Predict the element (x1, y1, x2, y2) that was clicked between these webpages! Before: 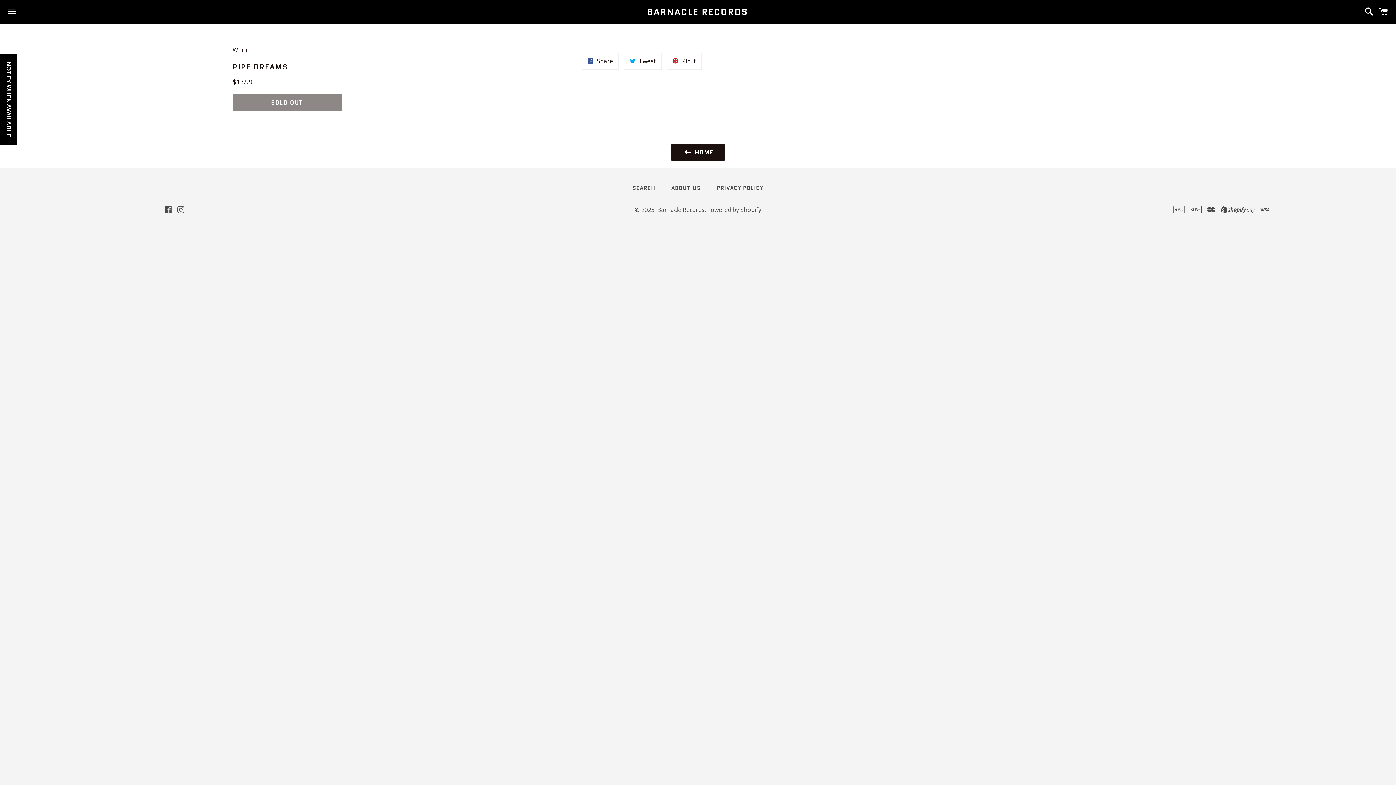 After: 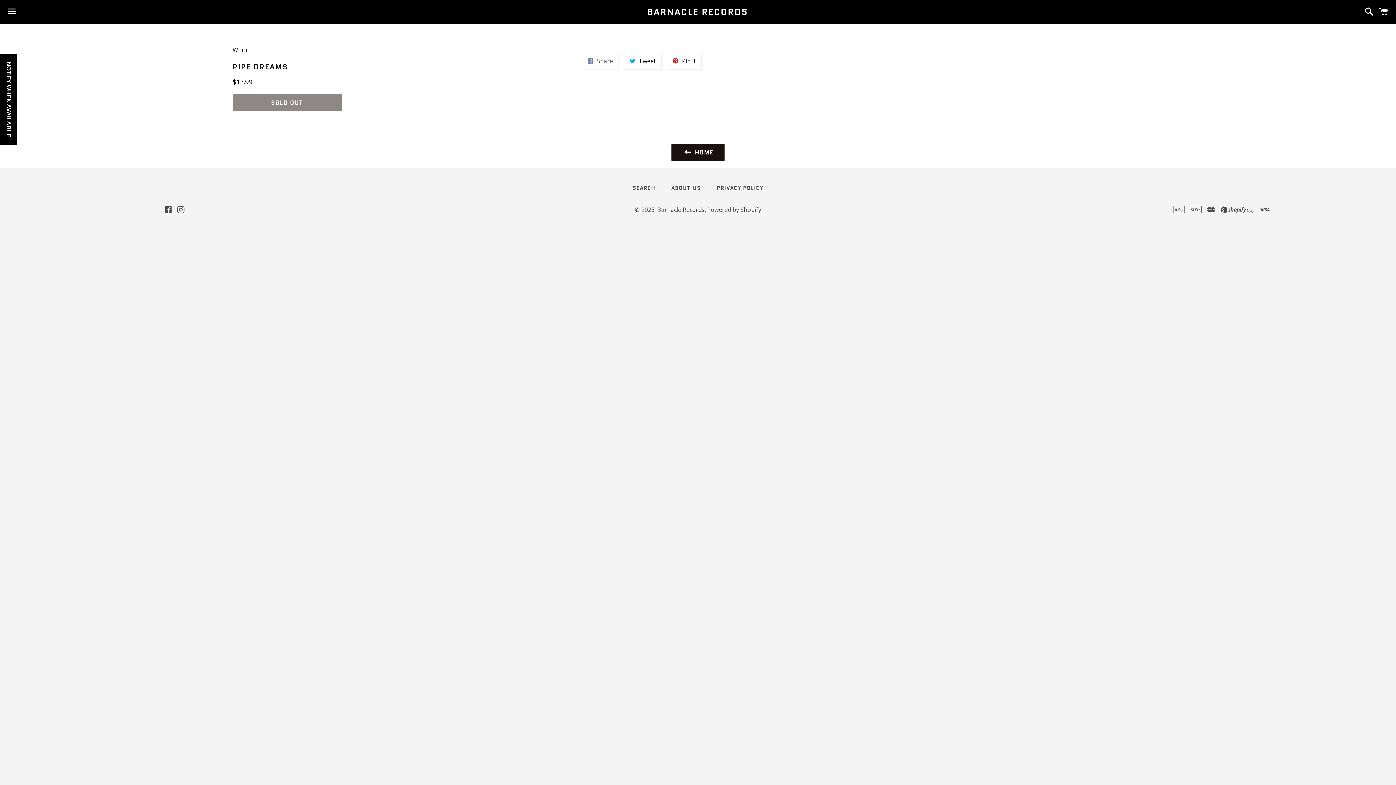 Action: bbox: (581, 52, 618, 69) label:  Share
Share on Facebook